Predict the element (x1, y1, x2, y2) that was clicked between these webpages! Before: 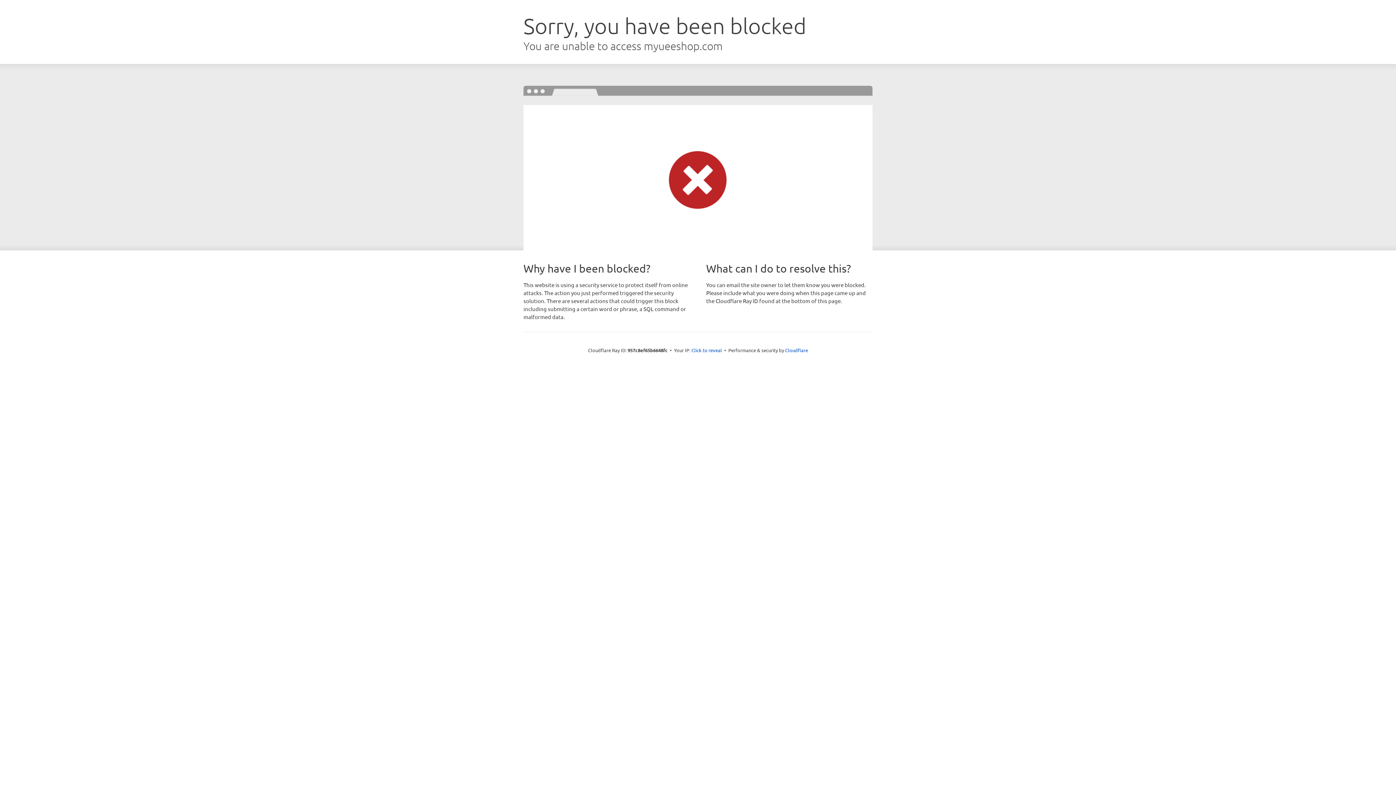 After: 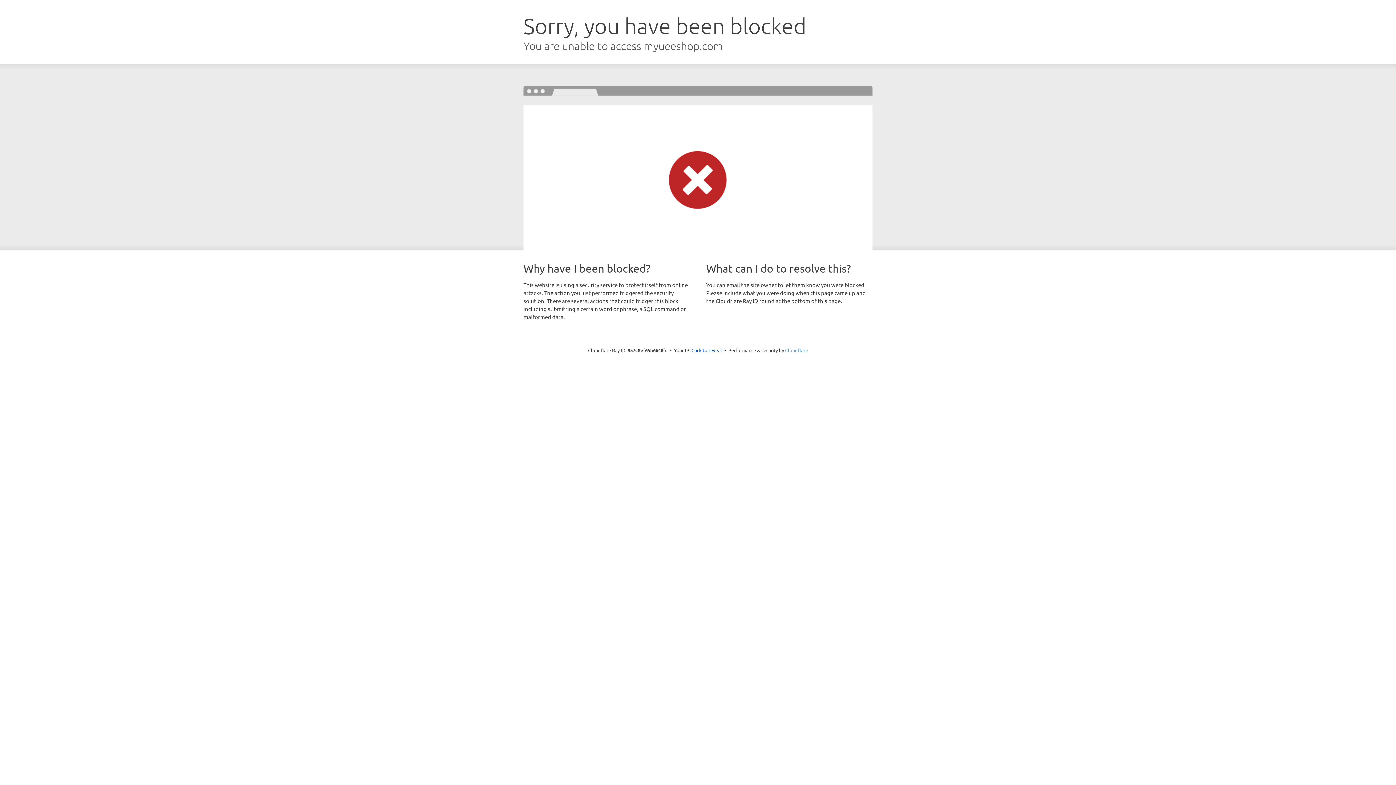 Action: label: Cloudflare bbox: (785, 347, 808, 353)